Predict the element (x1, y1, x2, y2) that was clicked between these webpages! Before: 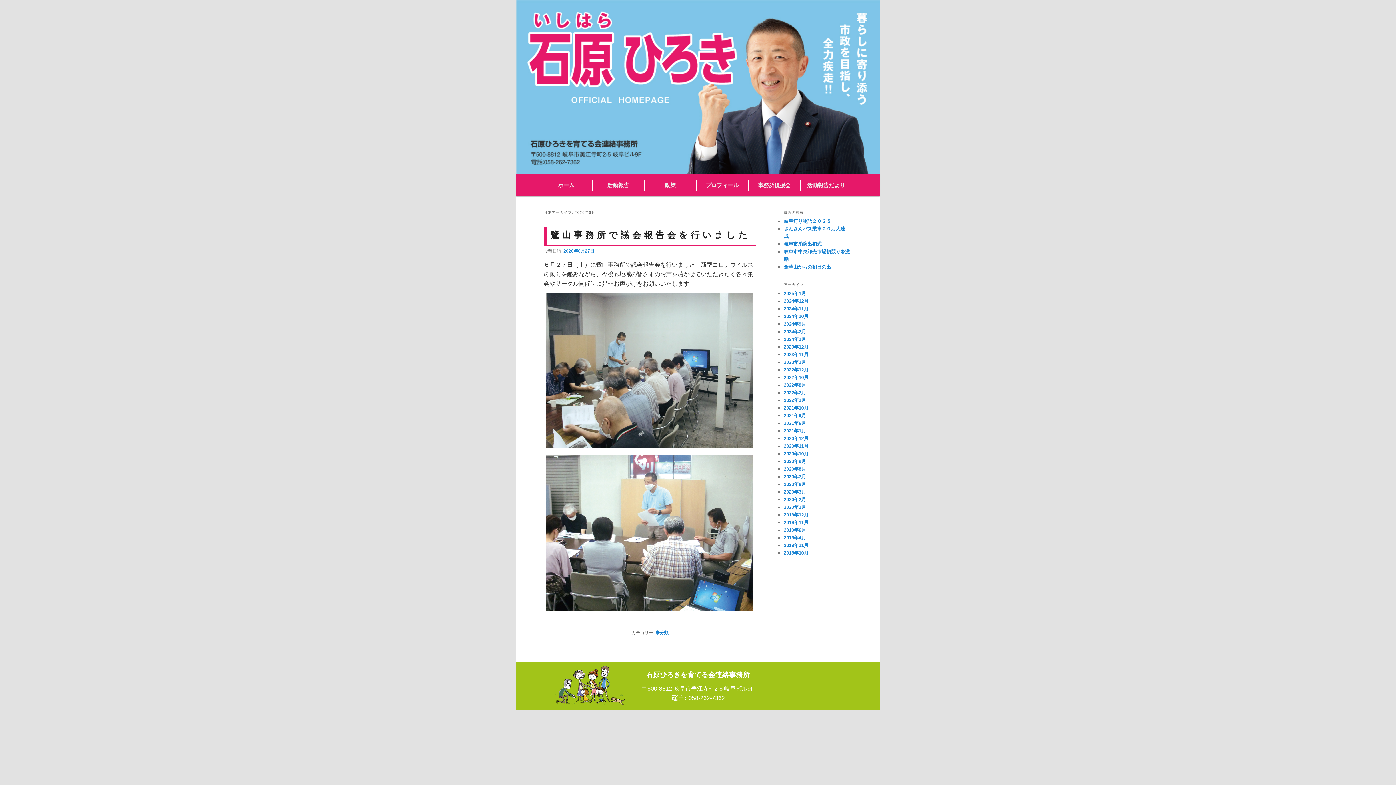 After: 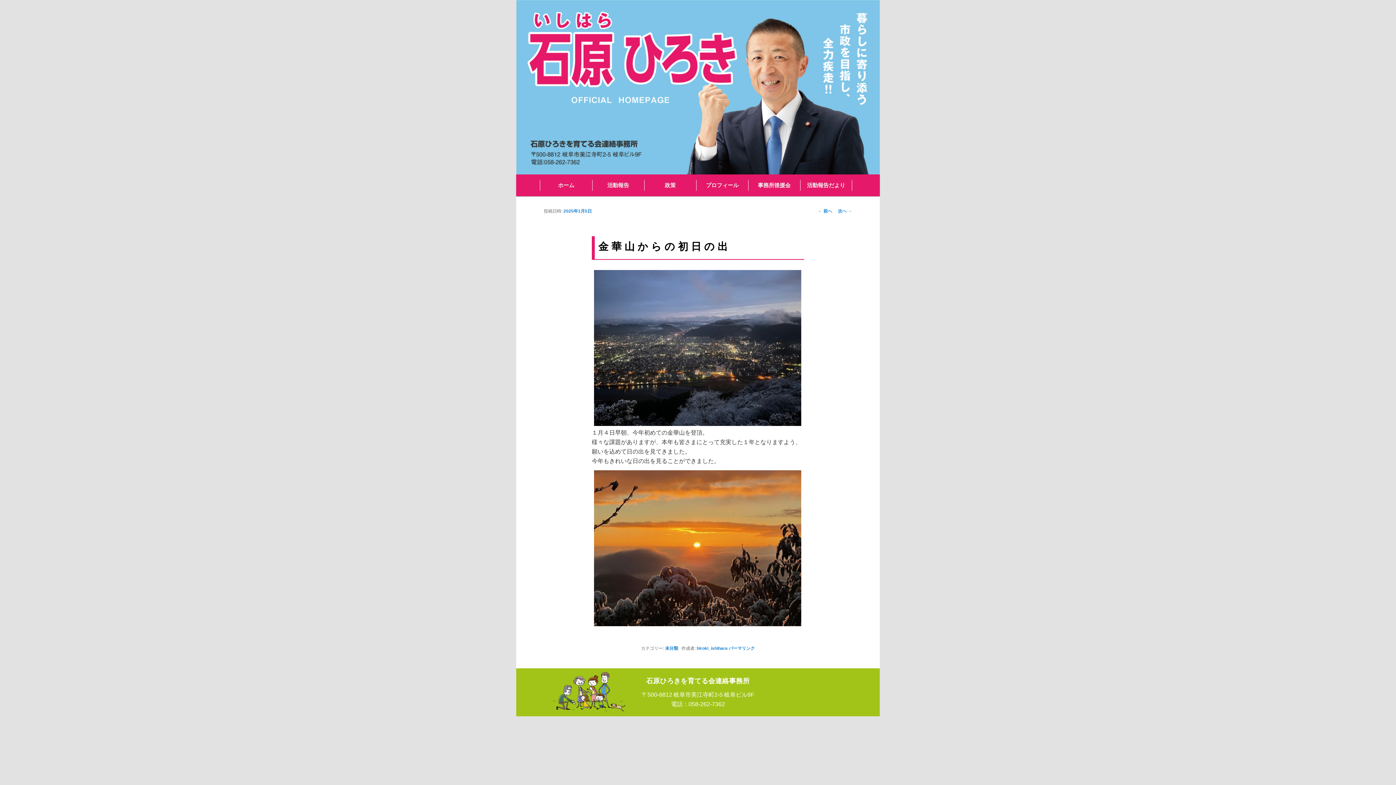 Action: label: 金華山からの初日の出 bbox: (784, 264, 831, 269)